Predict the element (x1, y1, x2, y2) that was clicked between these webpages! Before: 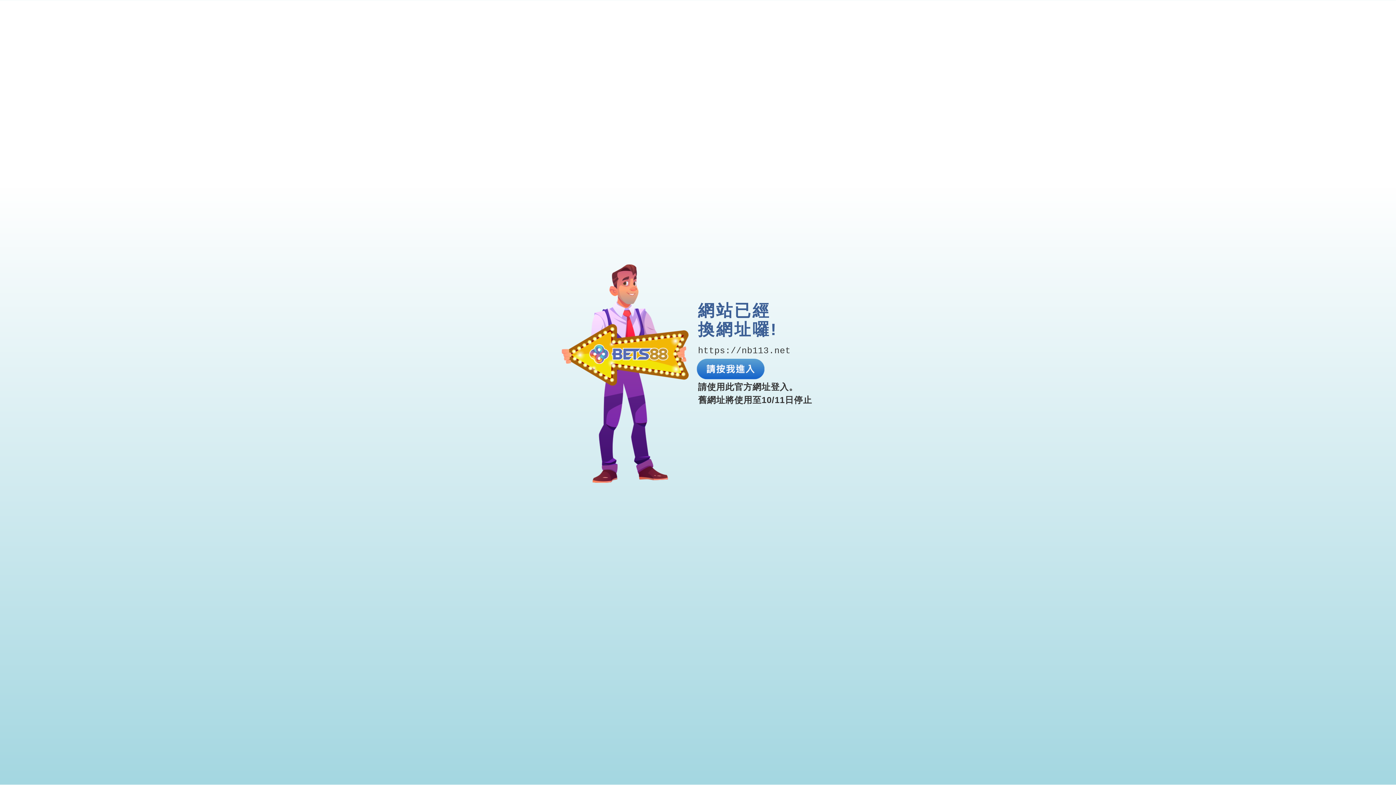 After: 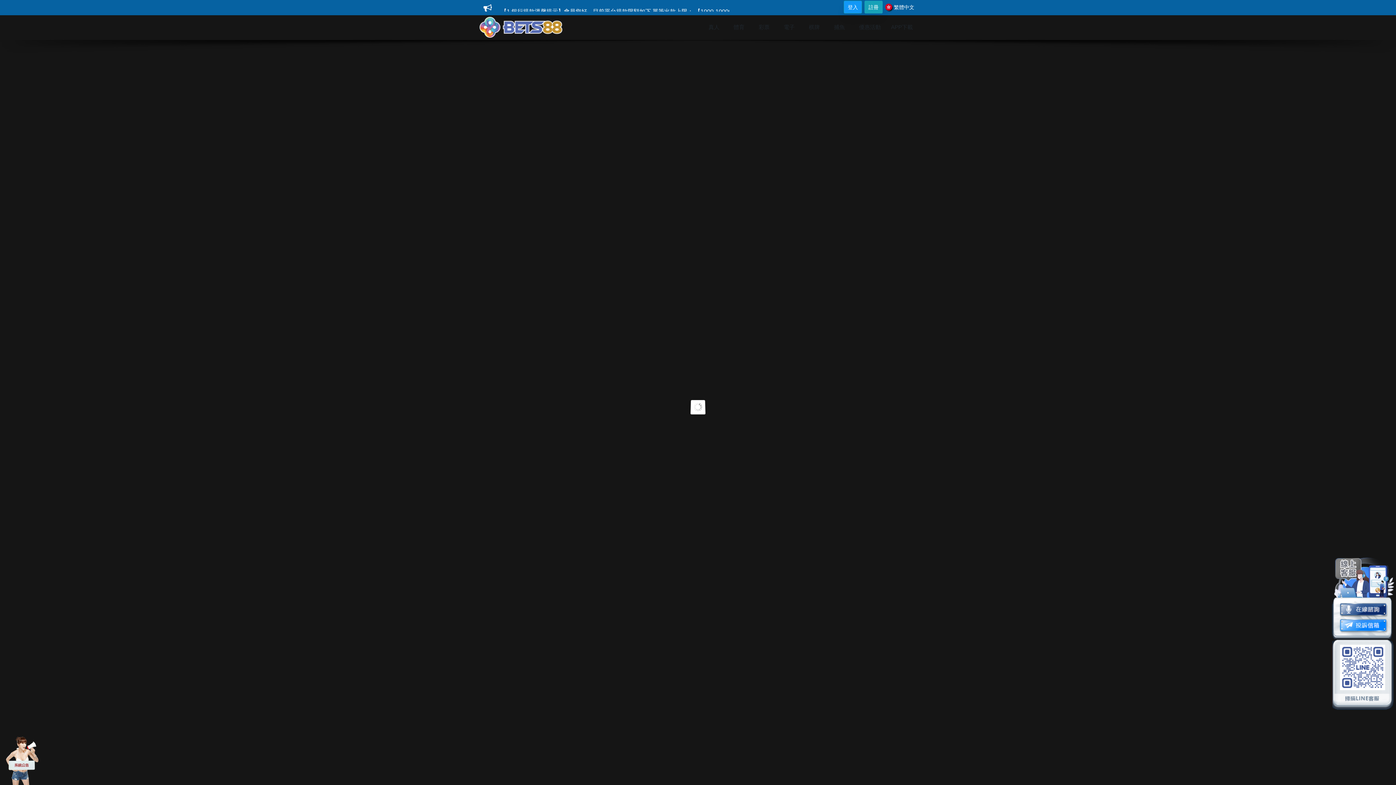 Action: bbox: (696, 365, 765, 371)